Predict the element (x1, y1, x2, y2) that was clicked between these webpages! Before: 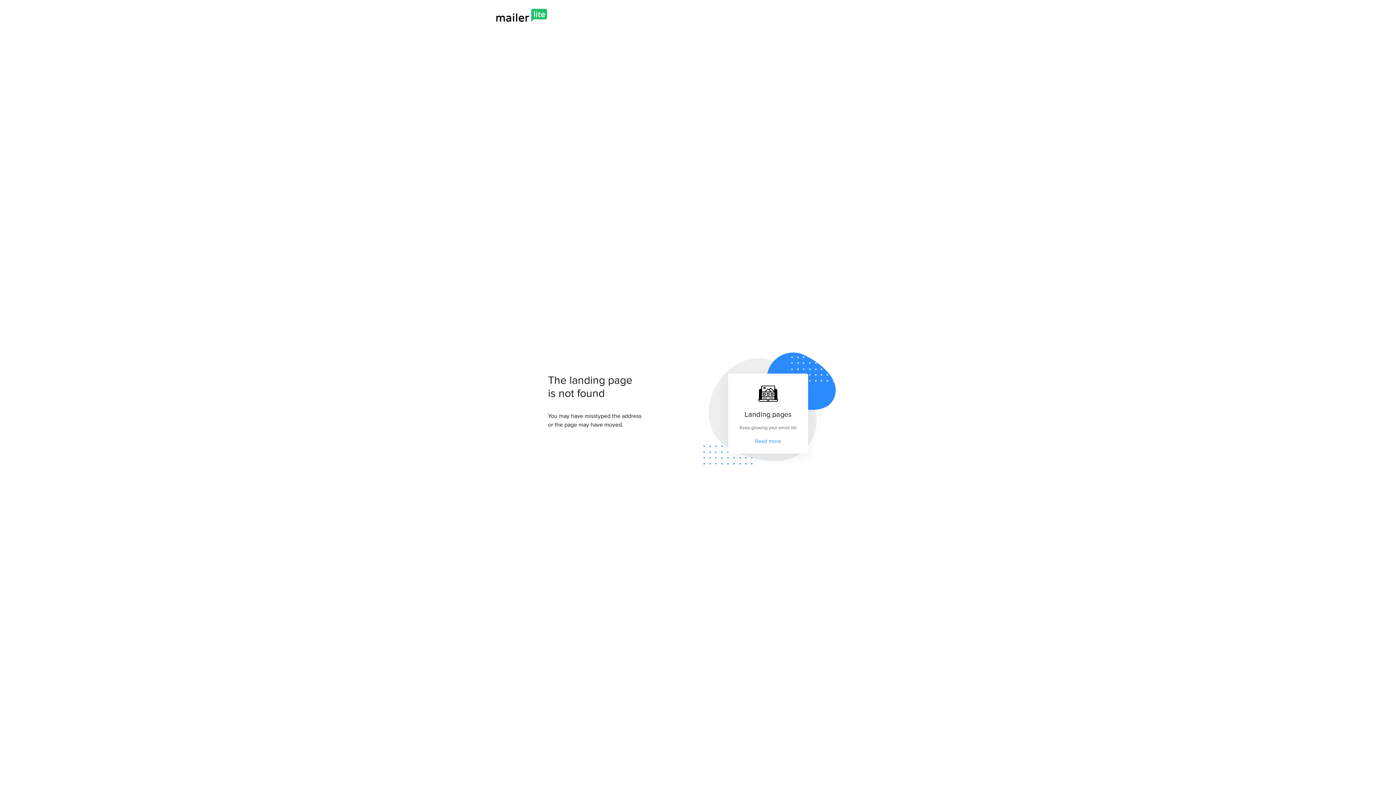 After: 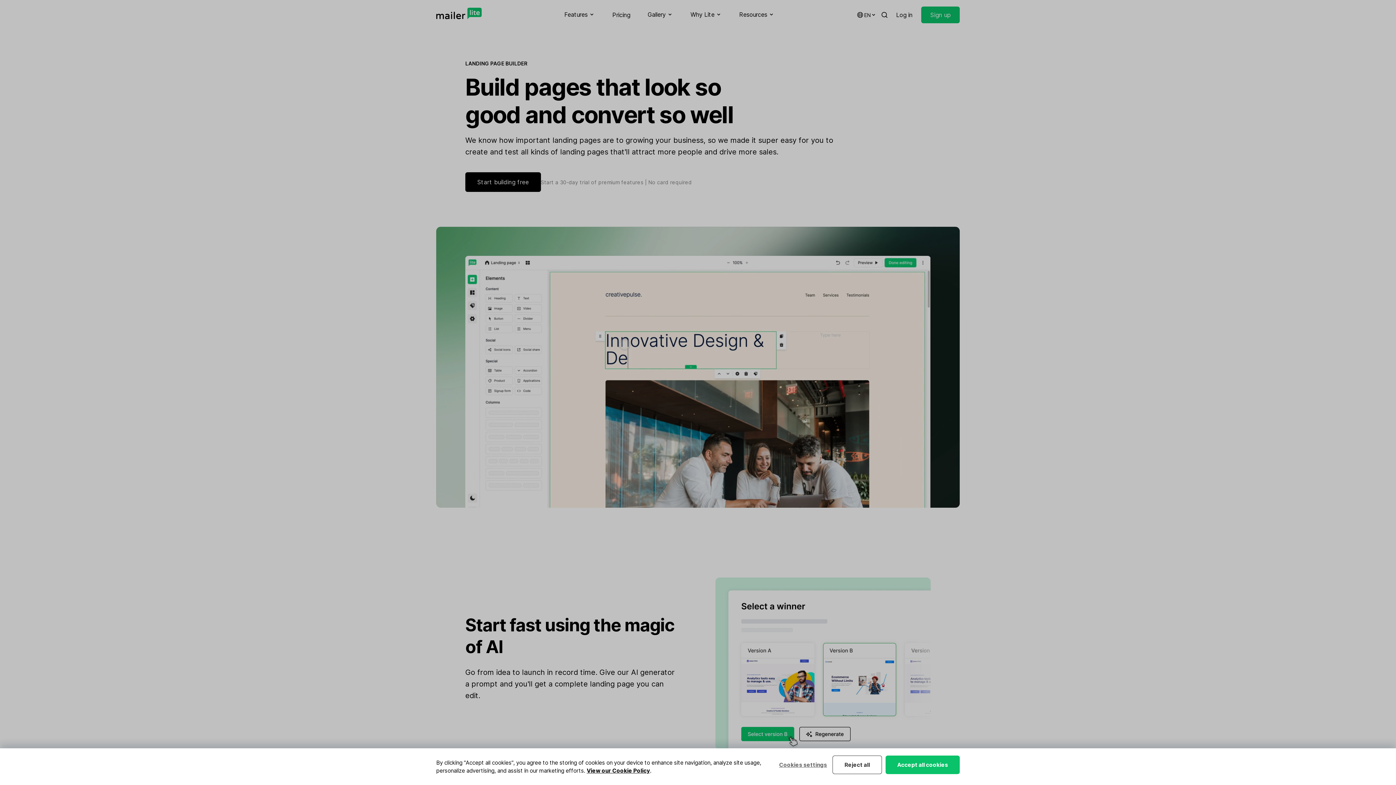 Action: bbox: (755, 437, 781, 445) label: Read more